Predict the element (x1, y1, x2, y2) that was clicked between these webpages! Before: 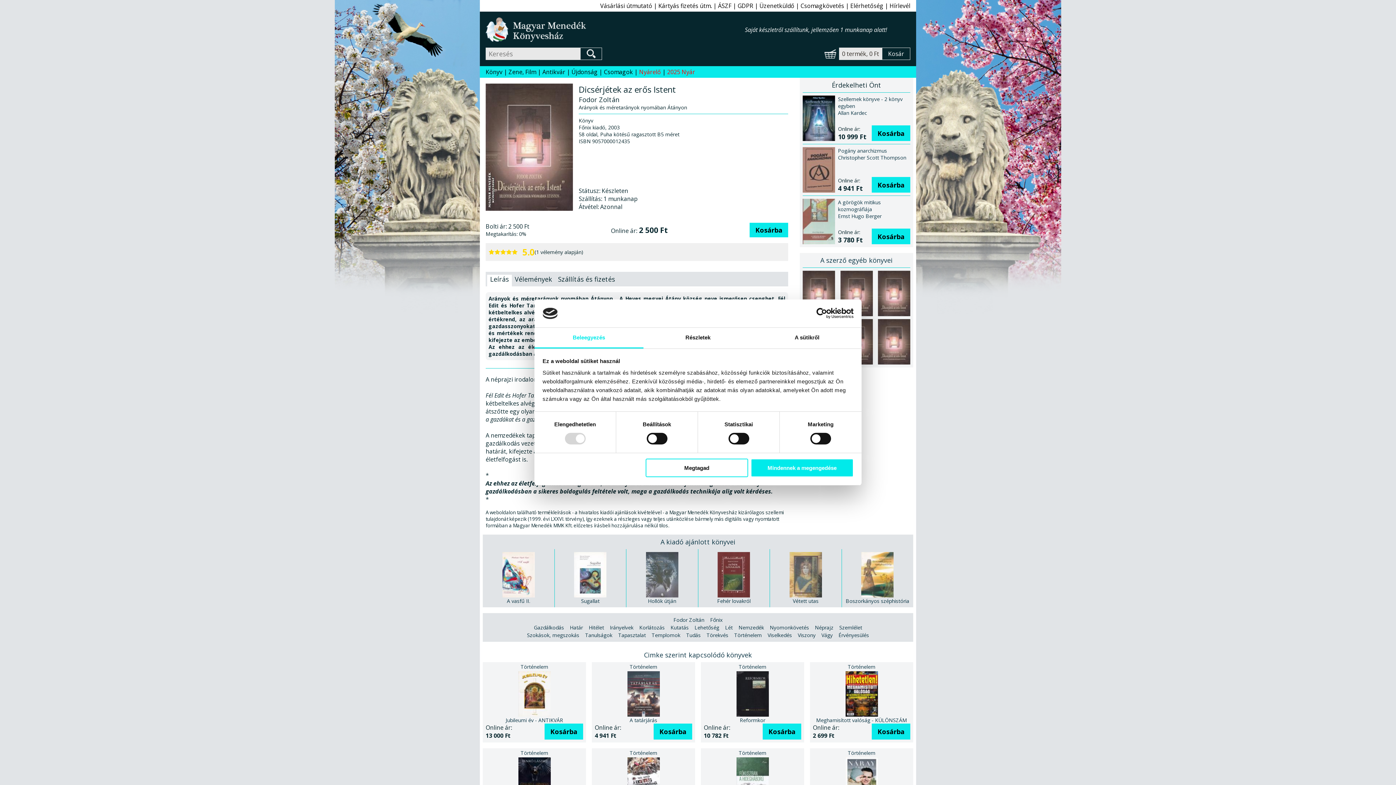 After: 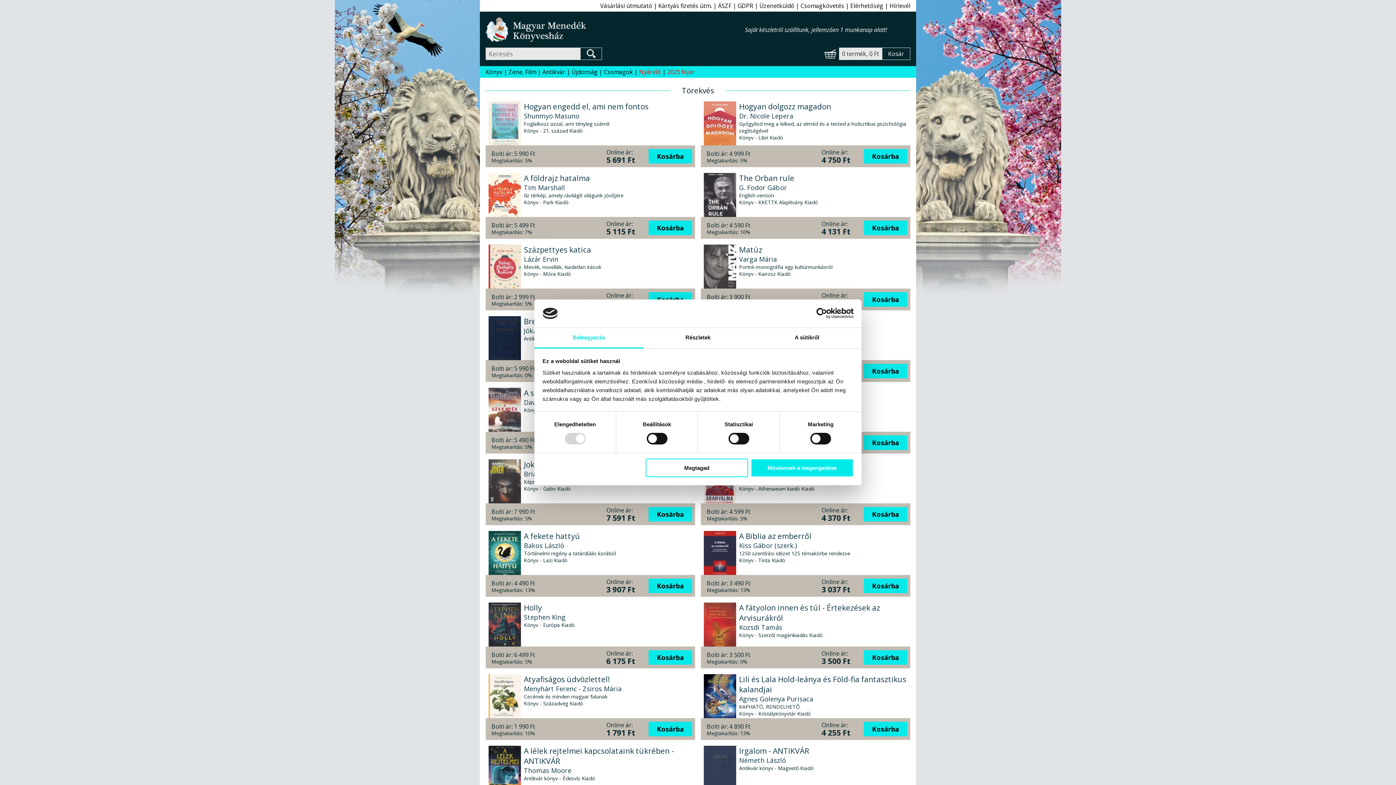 Action: label: Törekvés bbox: (706, 632, 728, 638)